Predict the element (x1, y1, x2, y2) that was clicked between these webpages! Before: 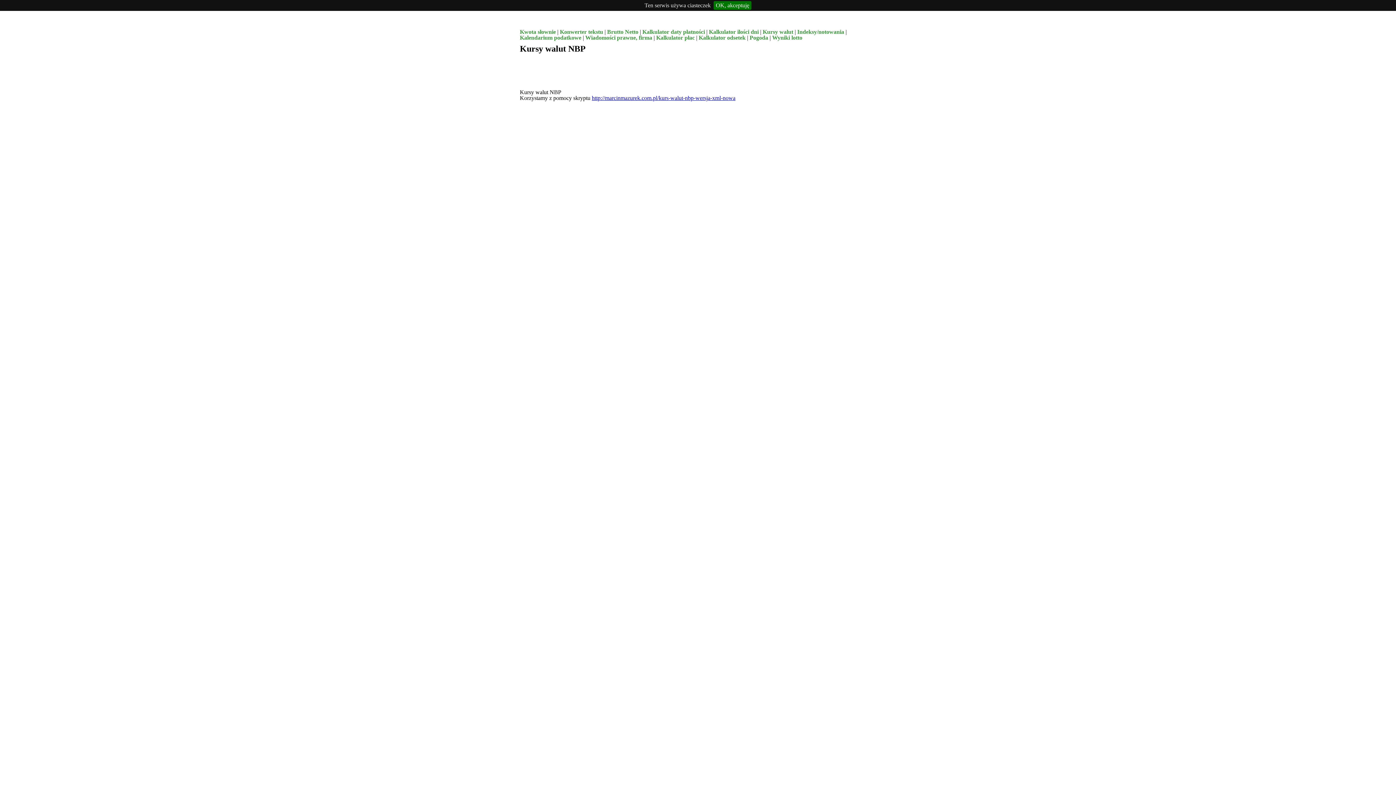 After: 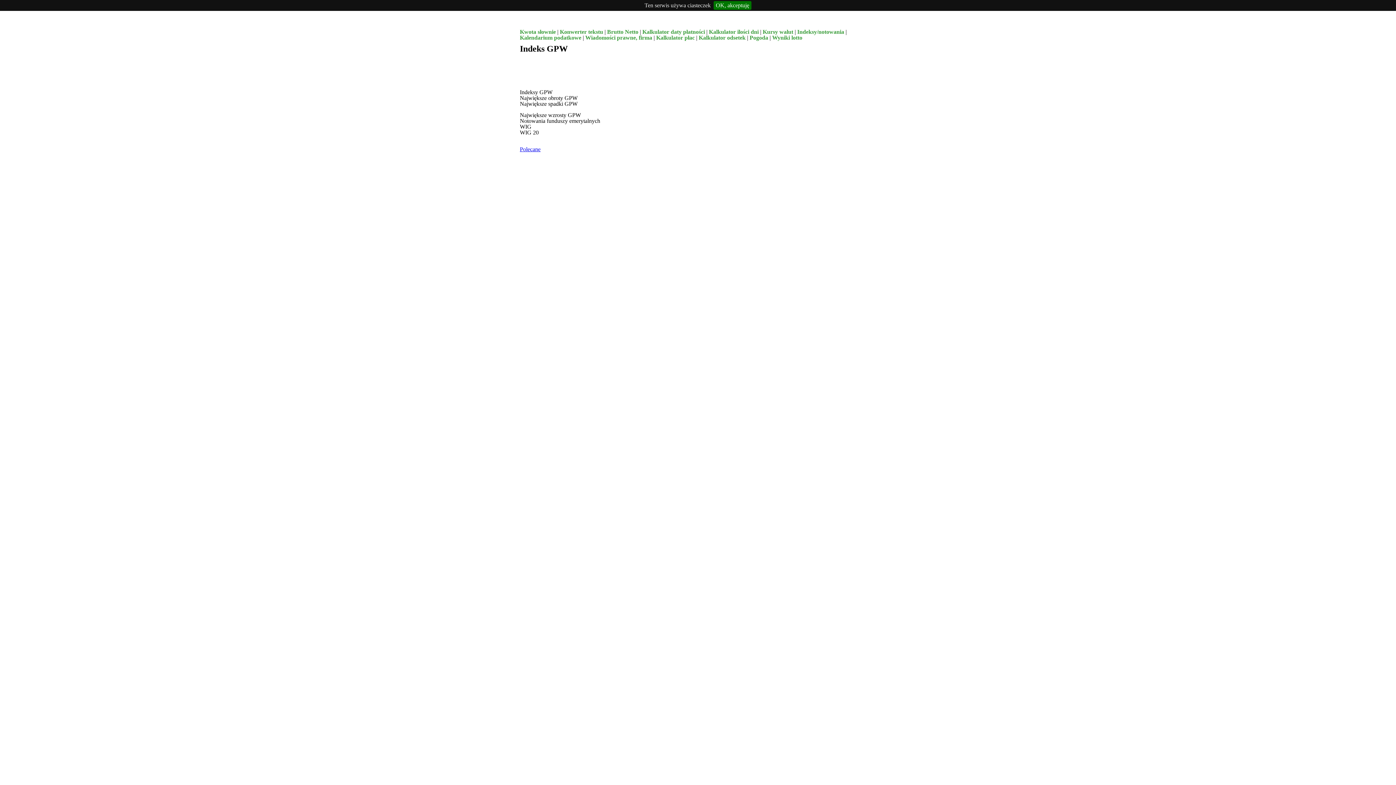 Action: label: Indeksy/notowania bbox: (797, 28, 844, 34)